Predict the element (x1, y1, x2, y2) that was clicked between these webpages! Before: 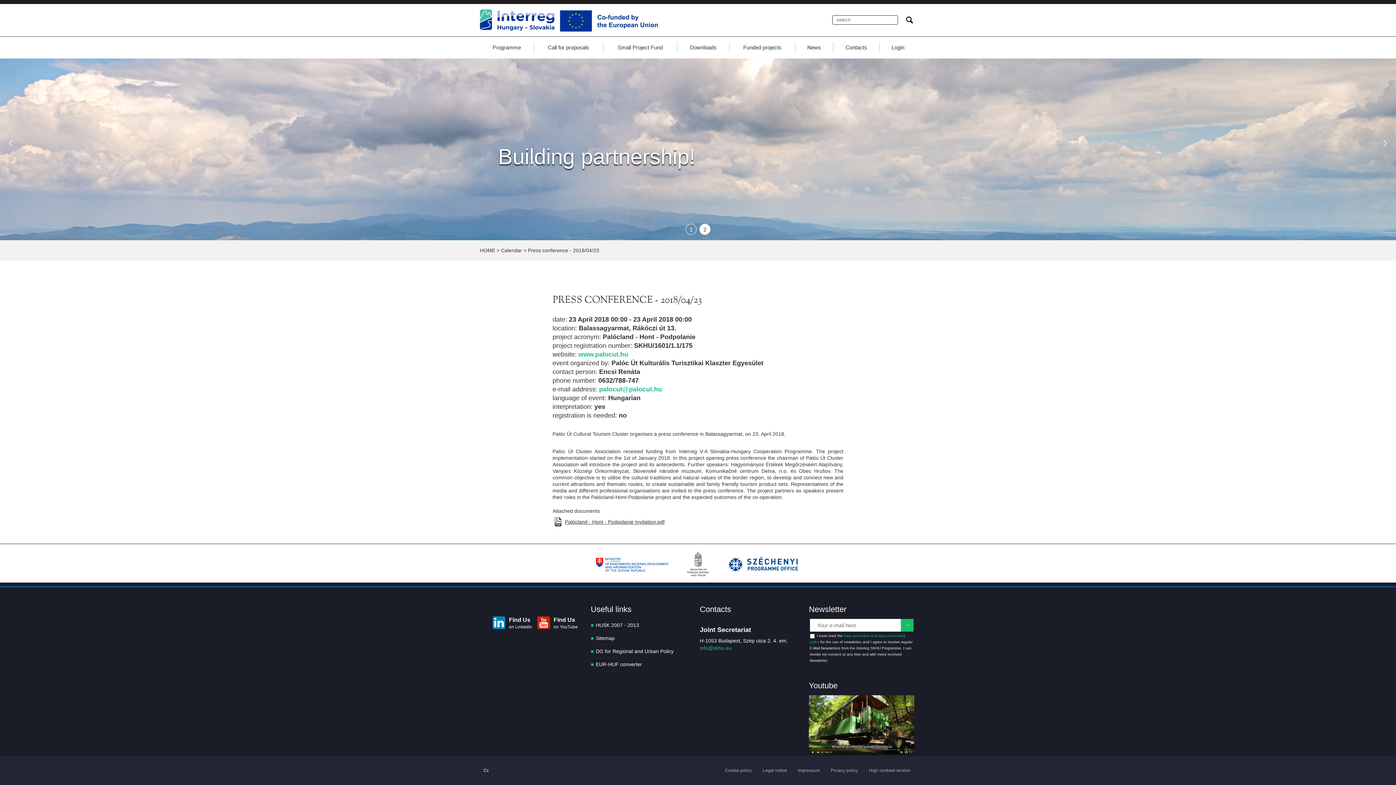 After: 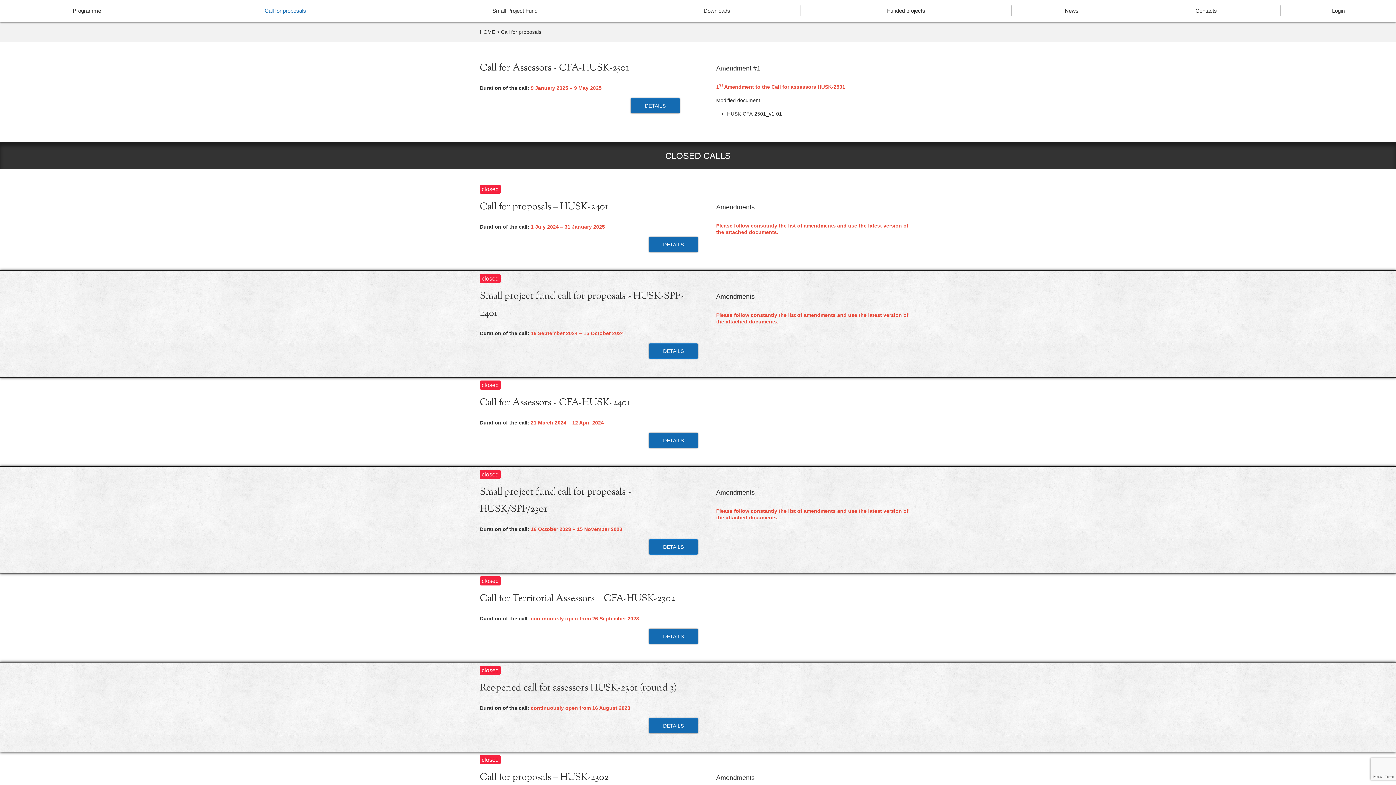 Action: label: Call for proposals bbox: (534, 42, 603, 53)